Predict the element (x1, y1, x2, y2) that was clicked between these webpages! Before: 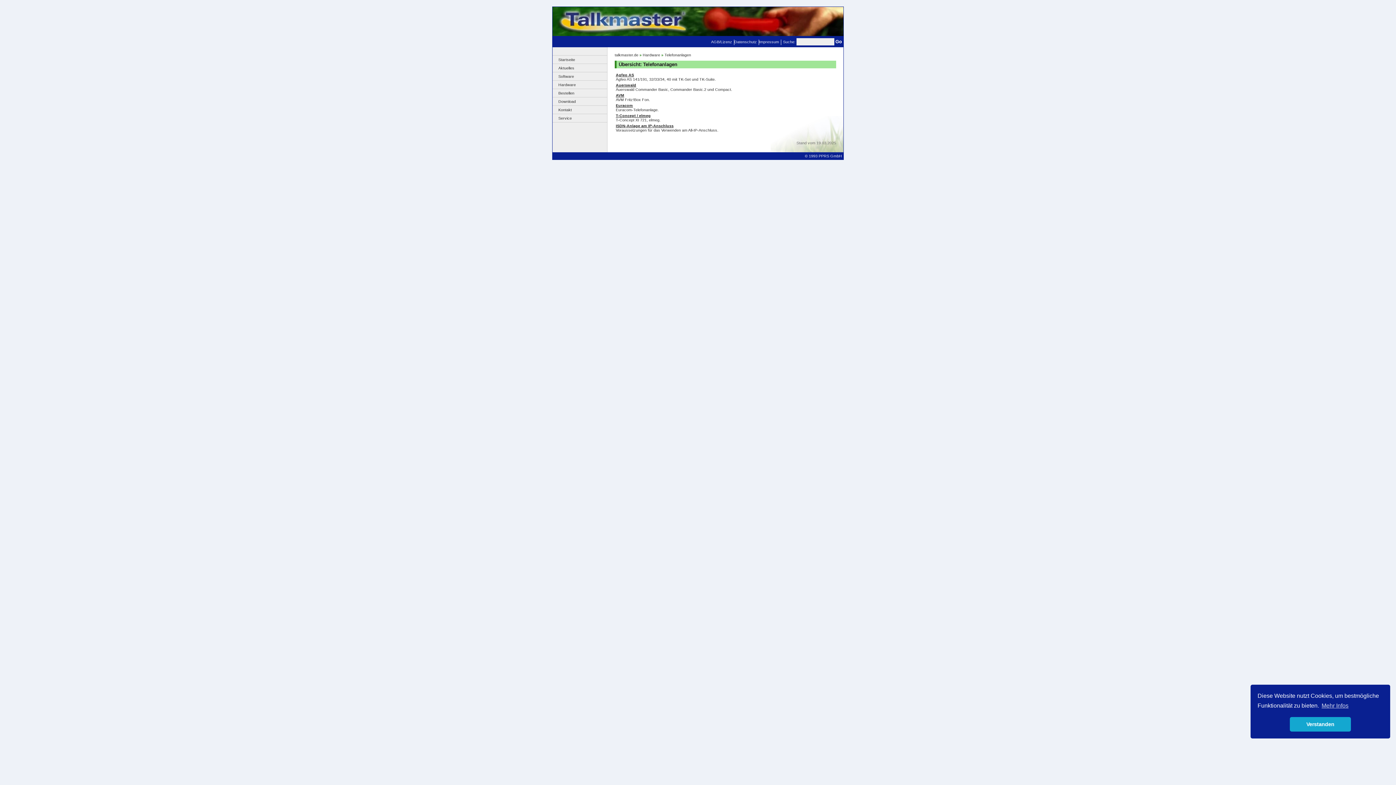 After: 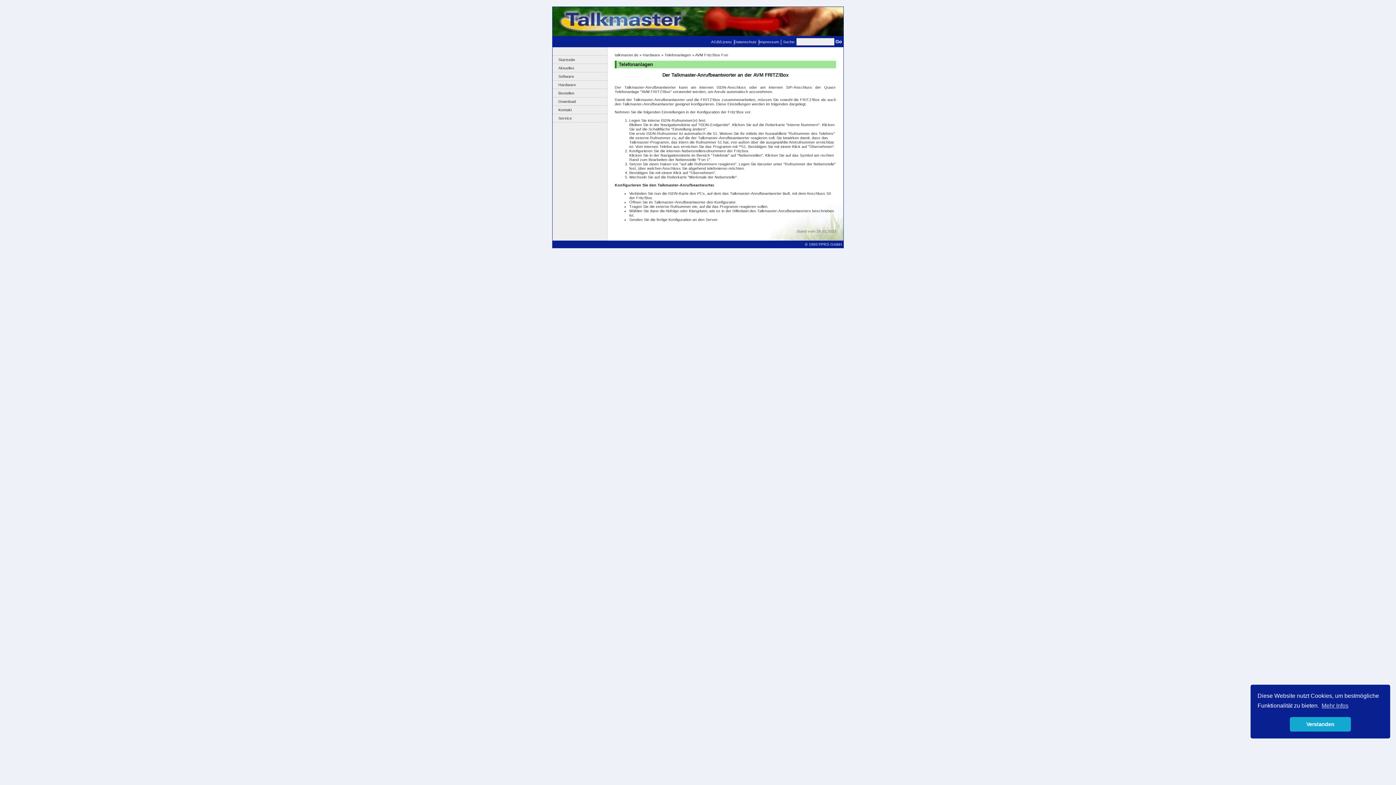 Action: label: AVM bbox: (616, 93, 624, 97)